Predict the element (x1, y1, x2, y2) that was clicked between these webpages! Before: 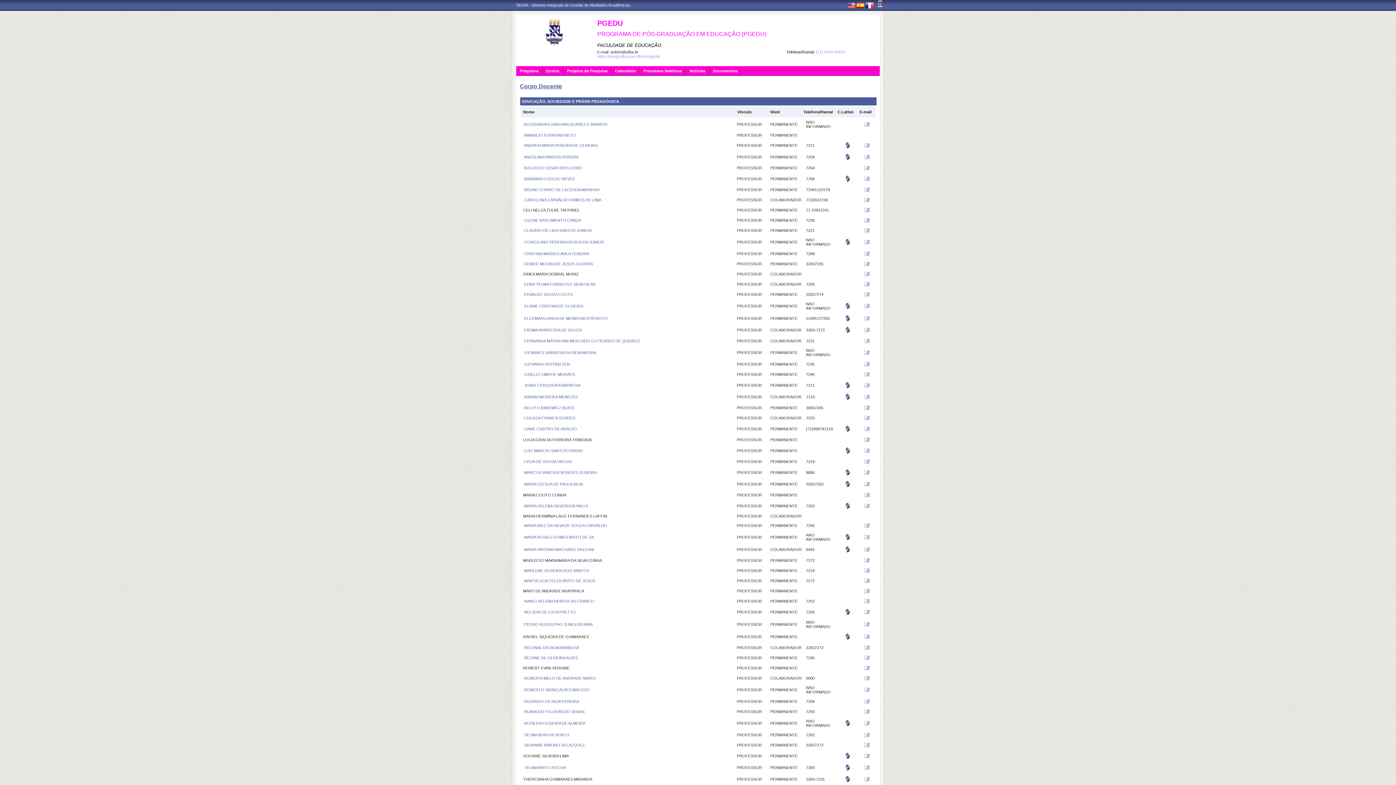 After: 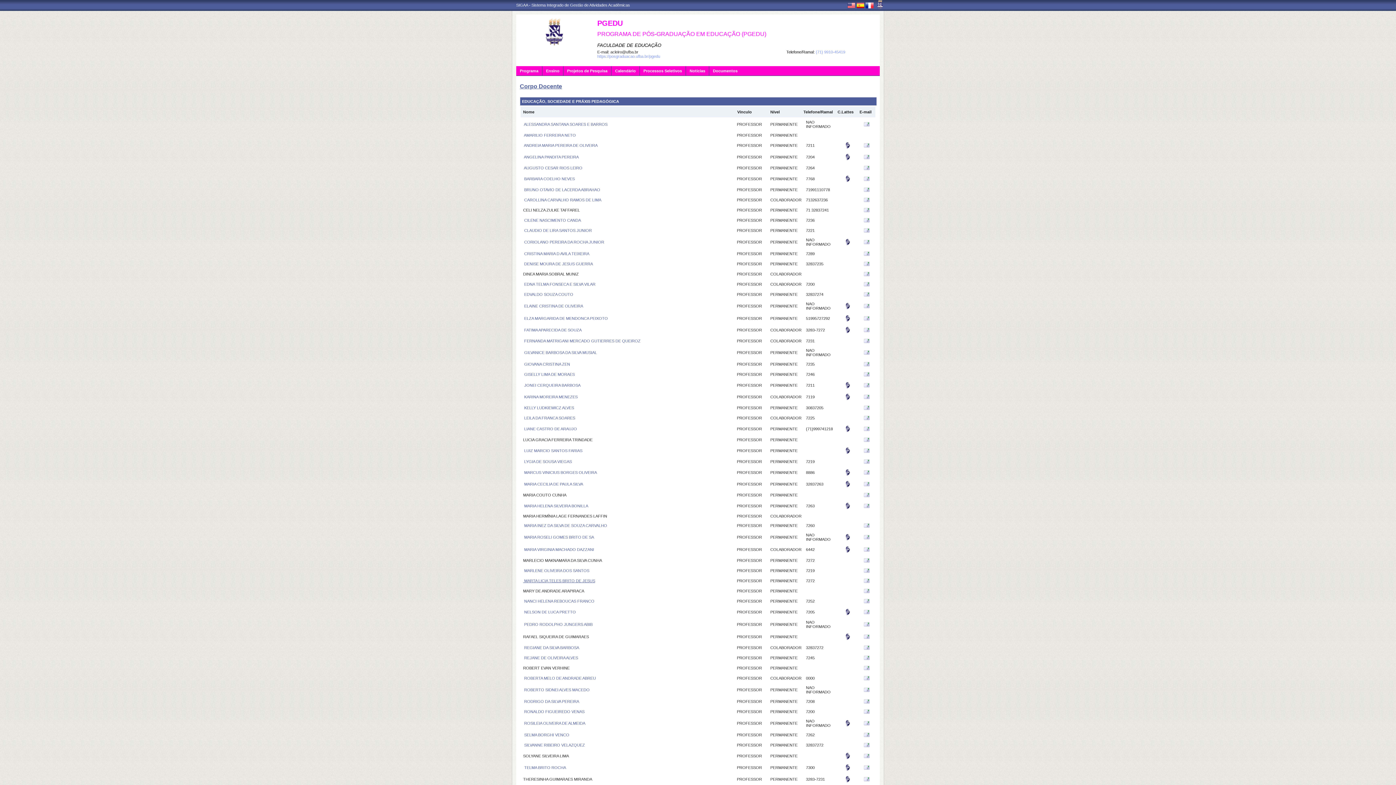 Action: bbox: (523, 578, 595, 583) label:  MARTA LICIA TELES BRITO DE JESUS